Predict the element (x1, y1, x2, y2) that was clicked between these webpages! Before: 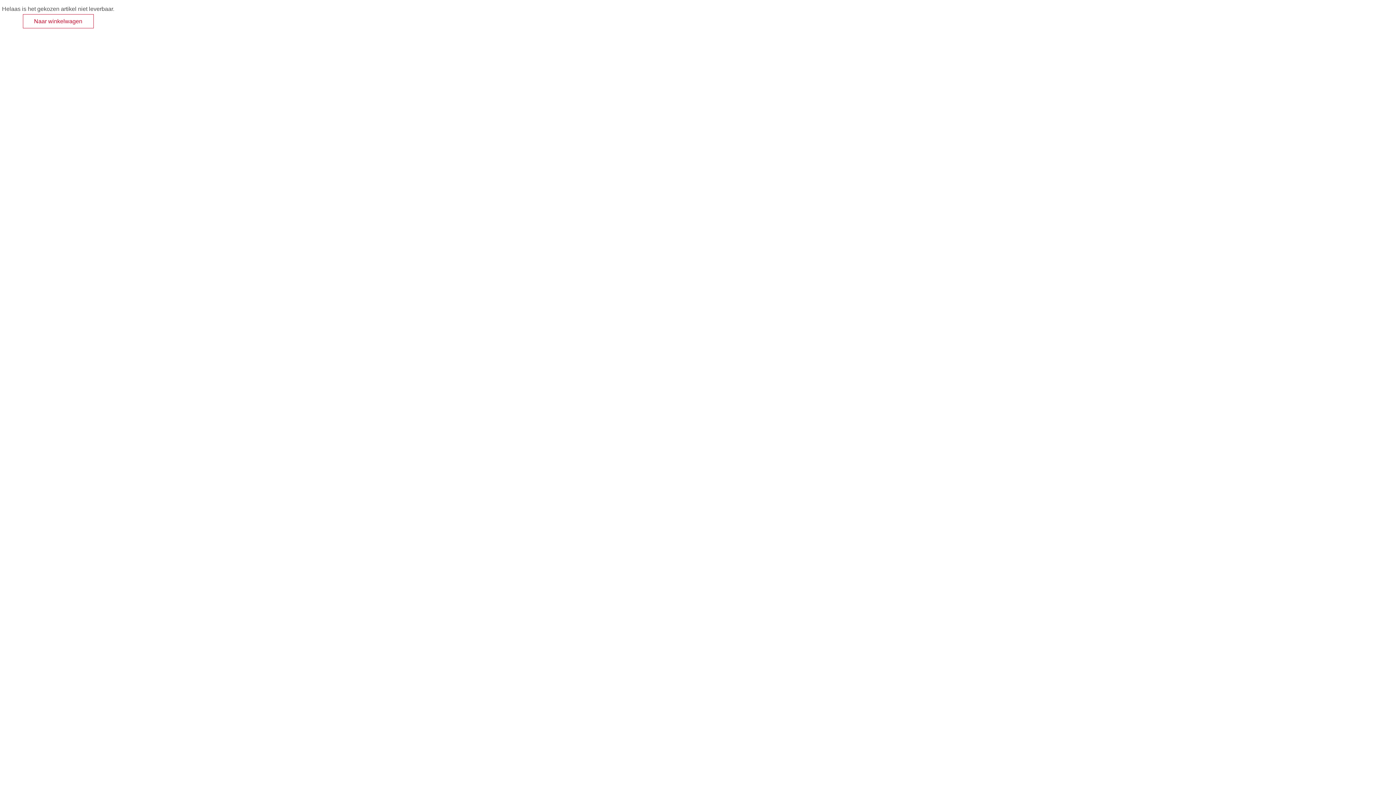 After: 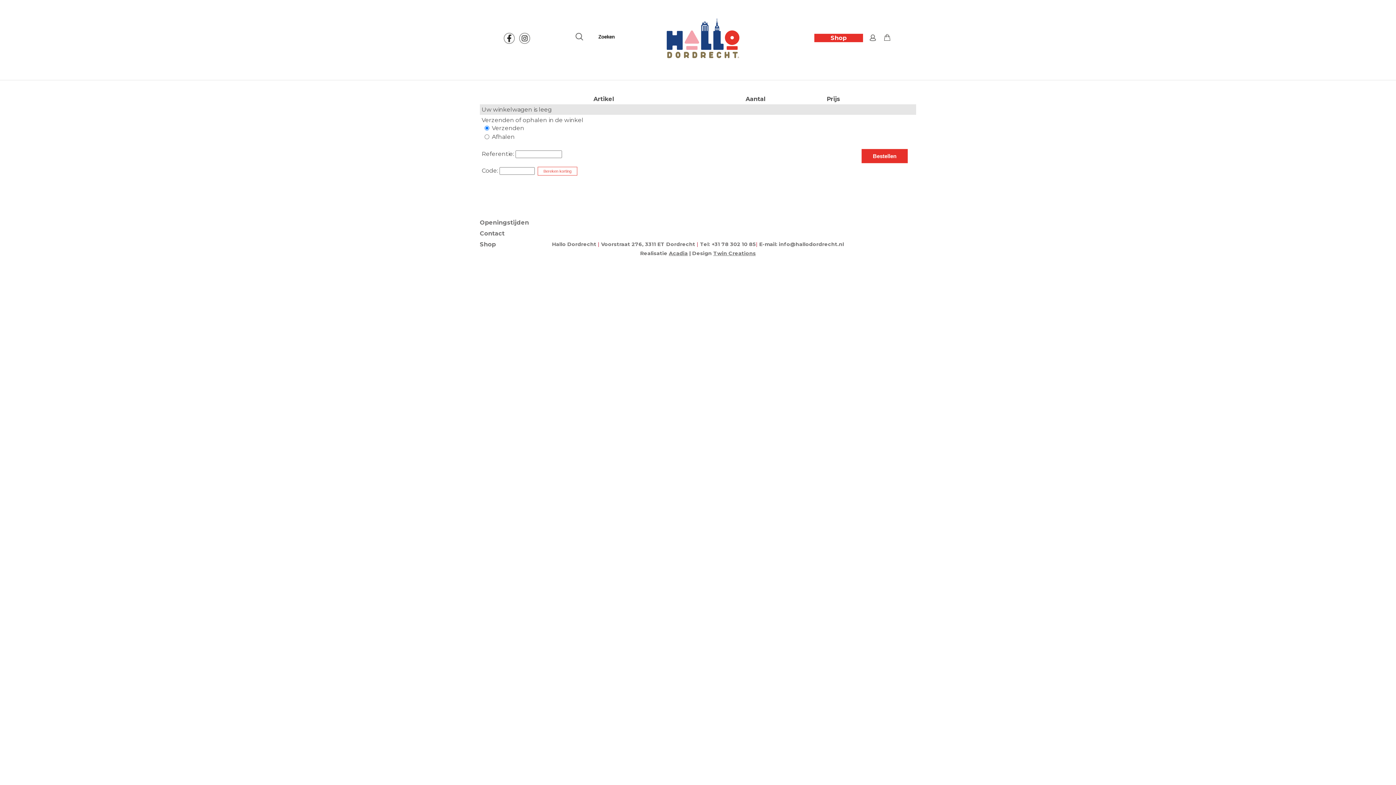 Action: bbox: (22, 14, 93, 28) label: Naar winkelwagen